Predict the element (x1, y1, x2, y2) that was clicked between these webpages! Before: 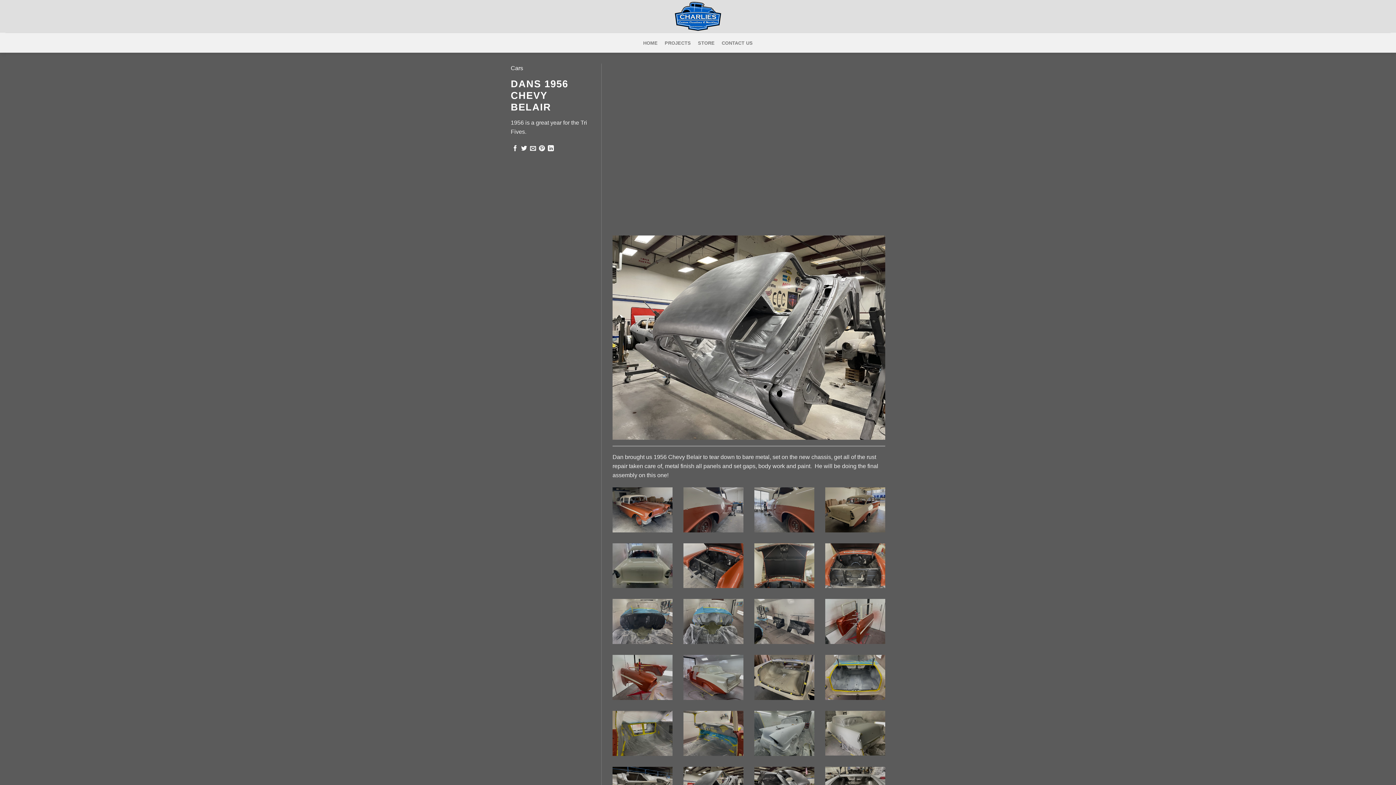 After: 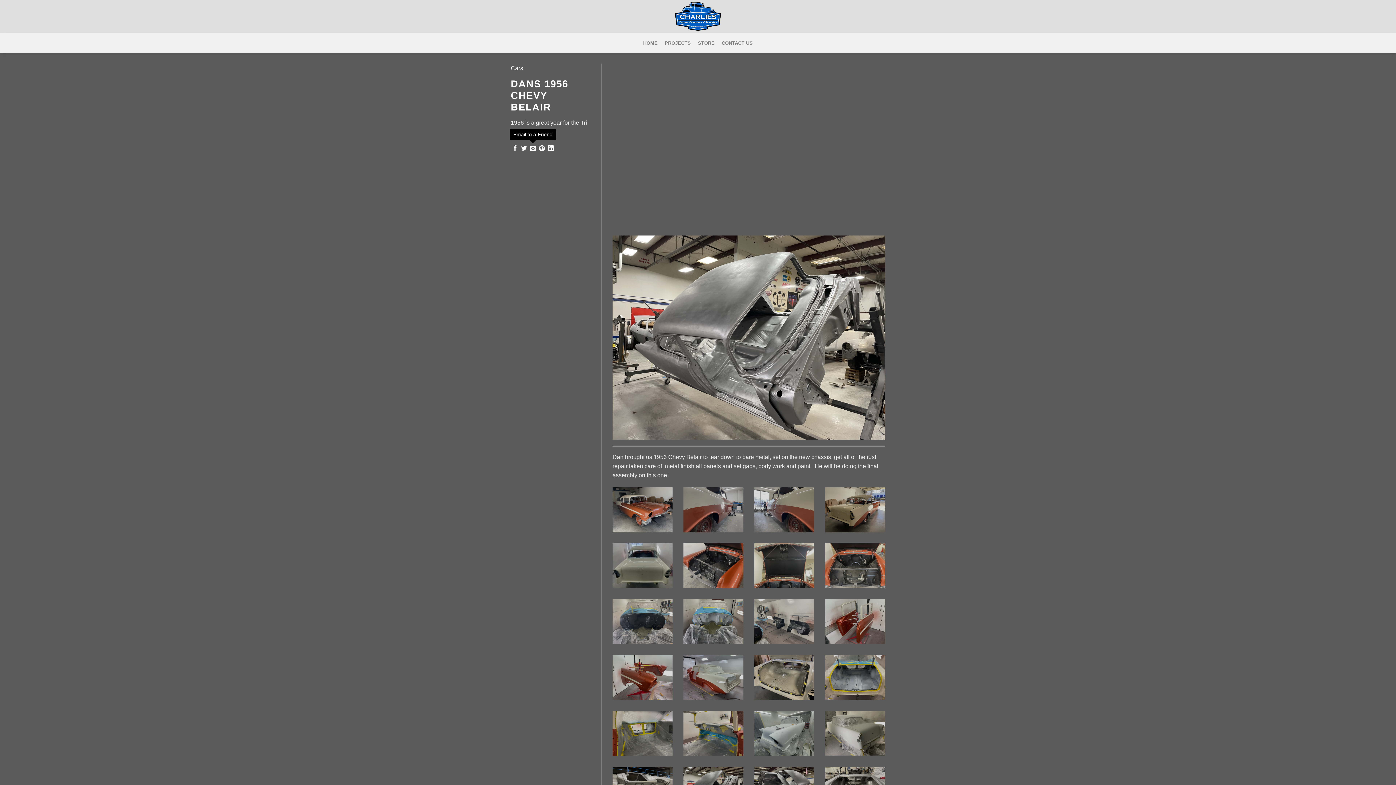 Action: label: Email to a Friend bbox: (530, 145, 536, 152)